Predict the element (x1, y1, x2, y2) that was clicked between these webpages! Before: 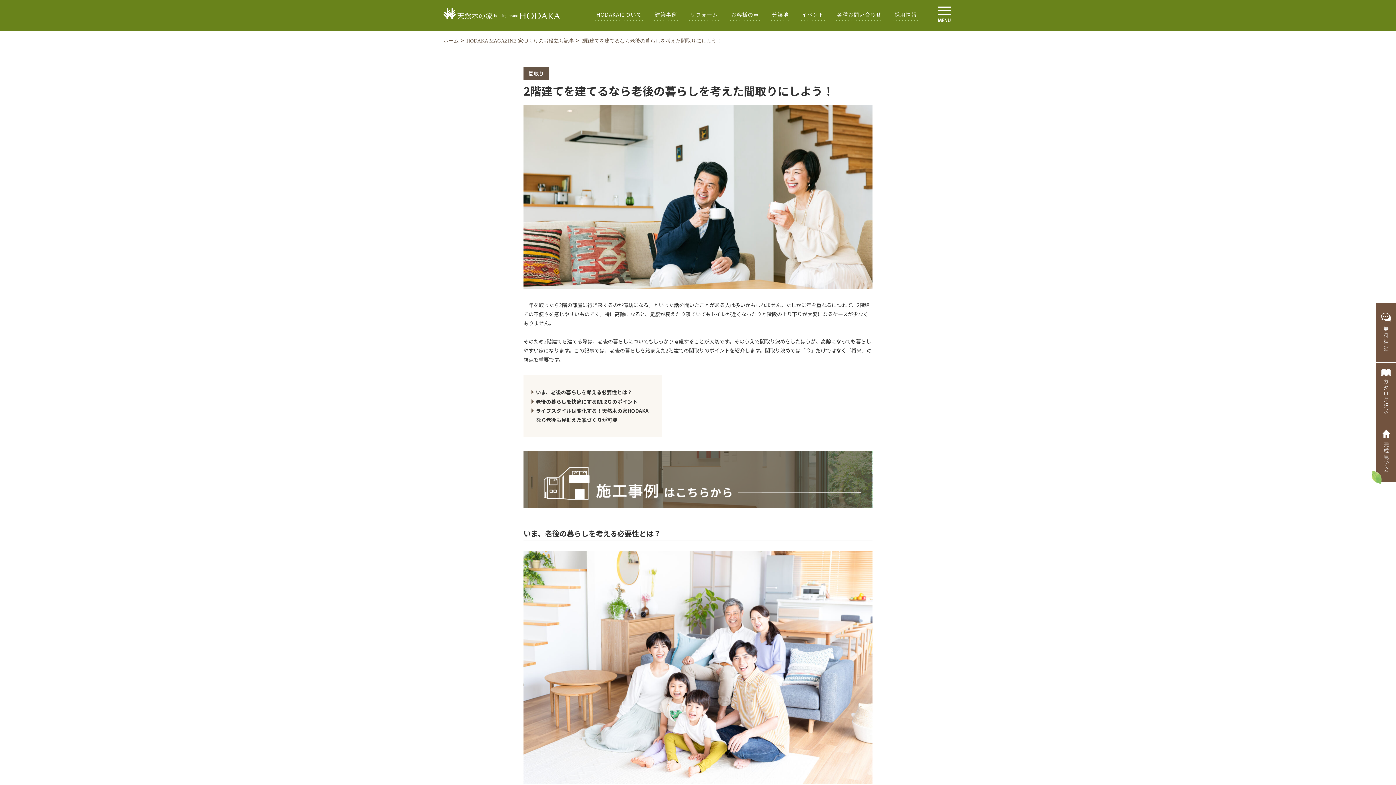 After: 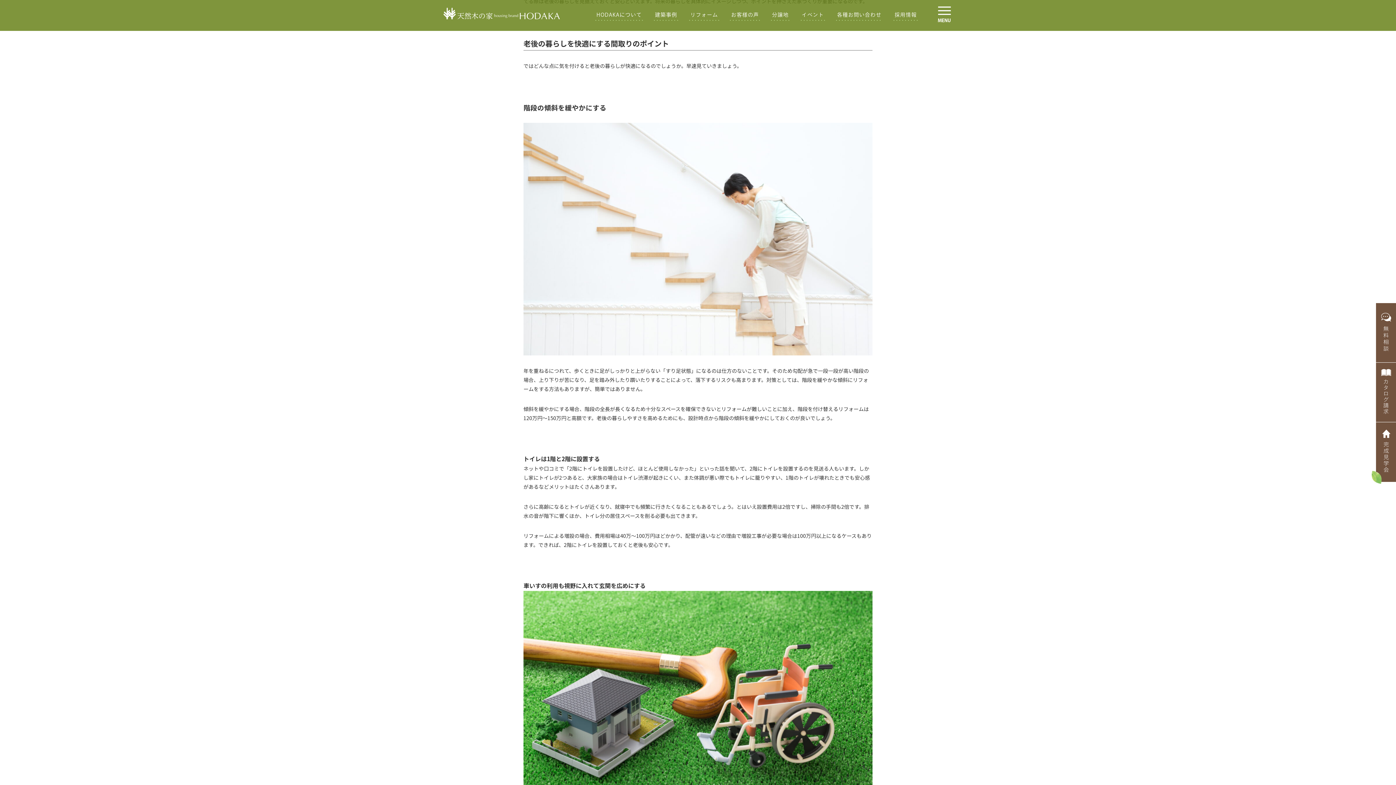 Action: label: 老後の暮らしを快適にする間取りのポイント bbox: (536, 397, 649, 406)